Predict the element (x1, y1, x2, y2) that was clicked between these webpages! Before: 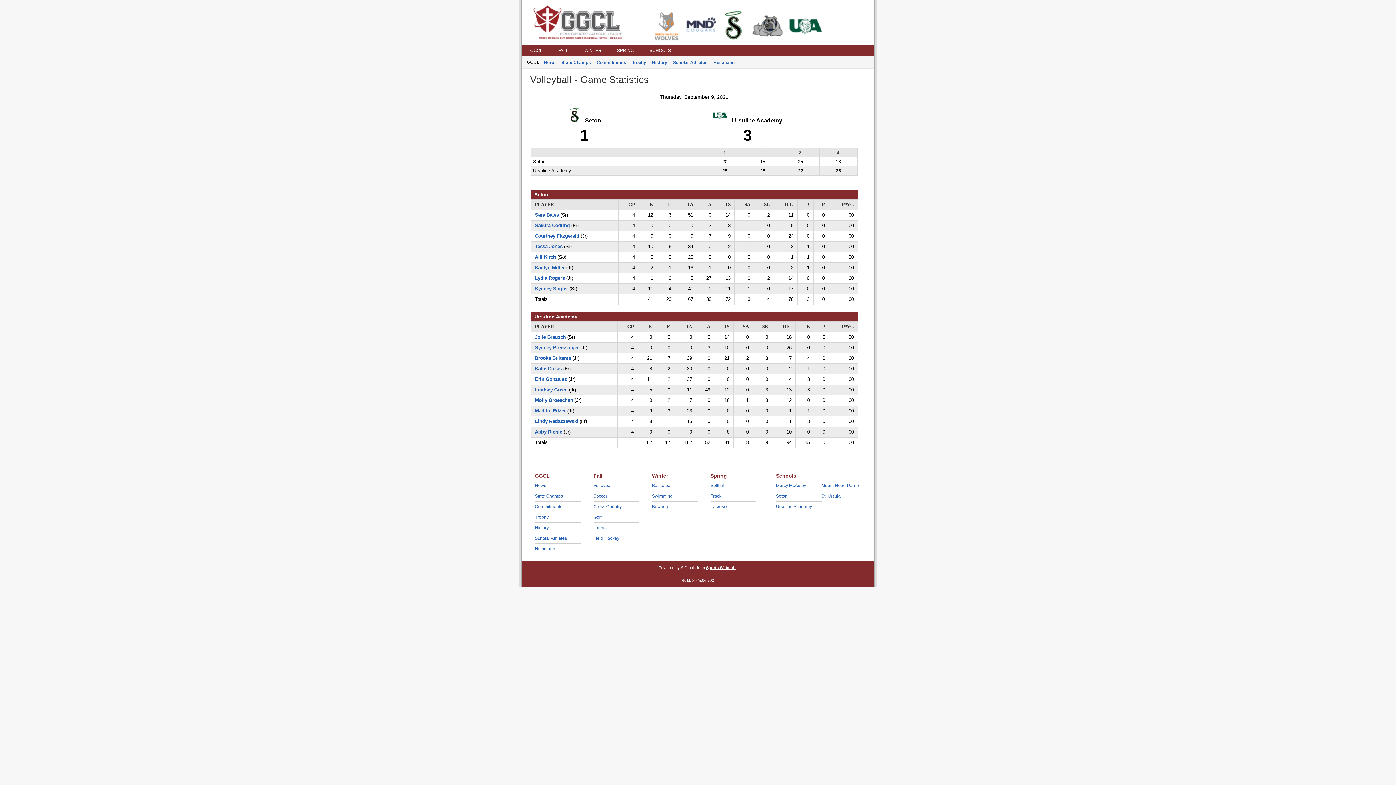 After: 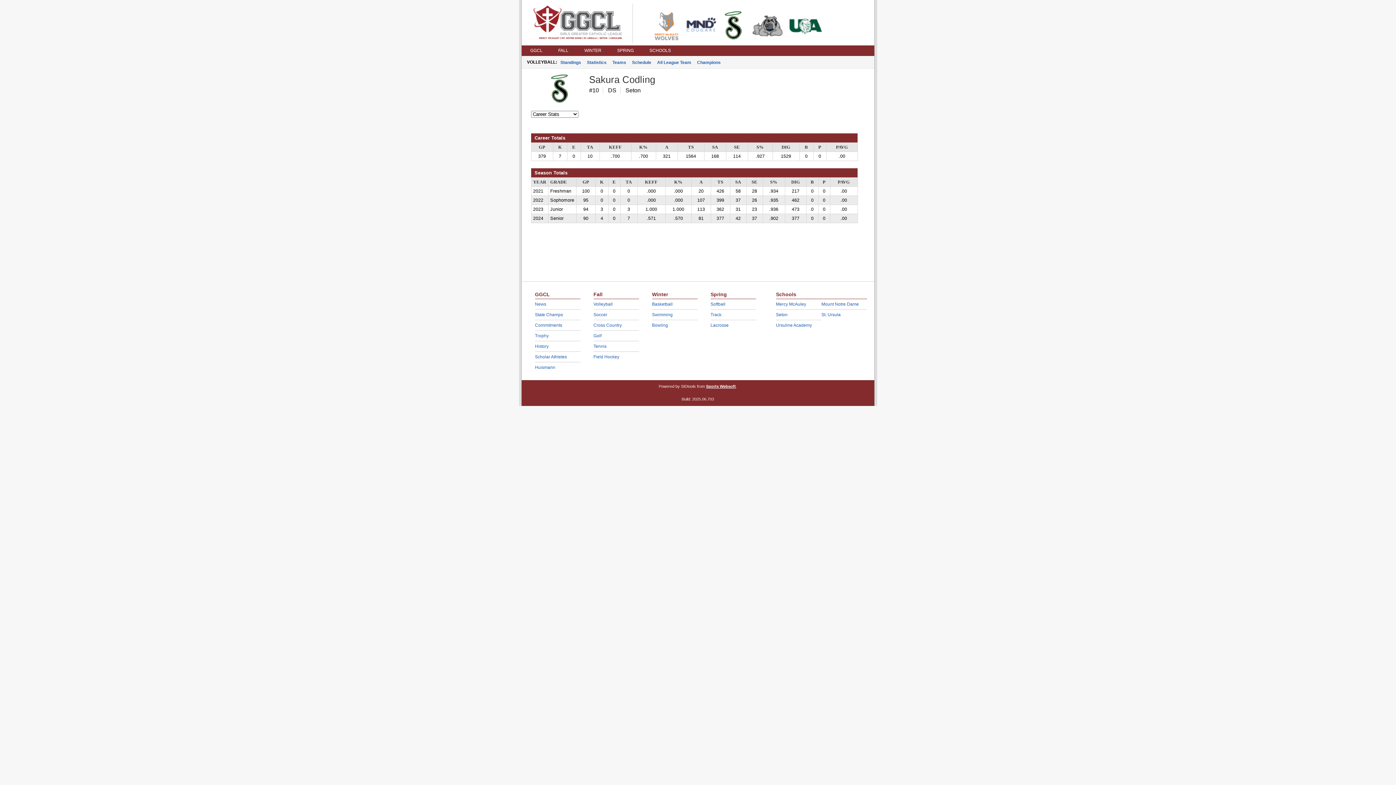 Action: label: Sakura Codling bbox: (535, 222, 570, 228)